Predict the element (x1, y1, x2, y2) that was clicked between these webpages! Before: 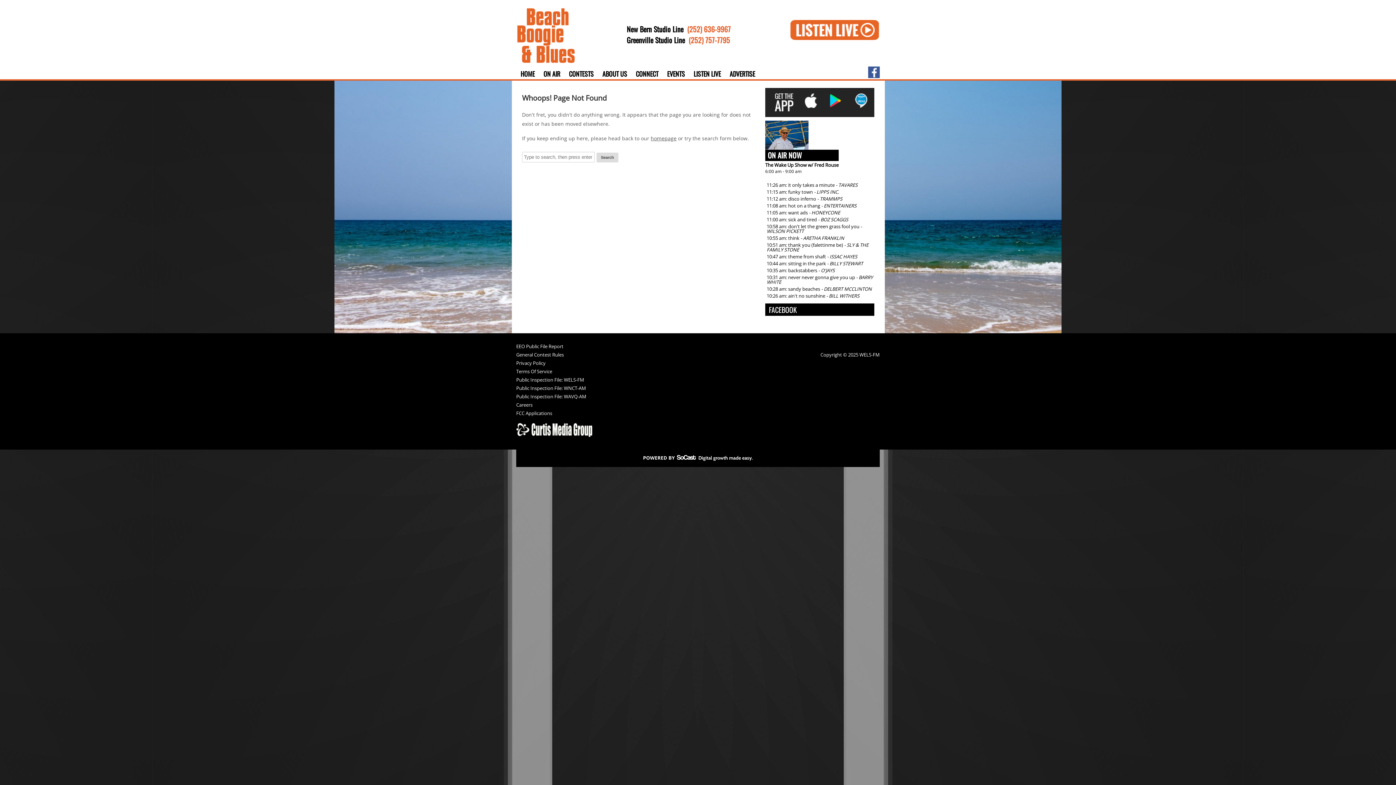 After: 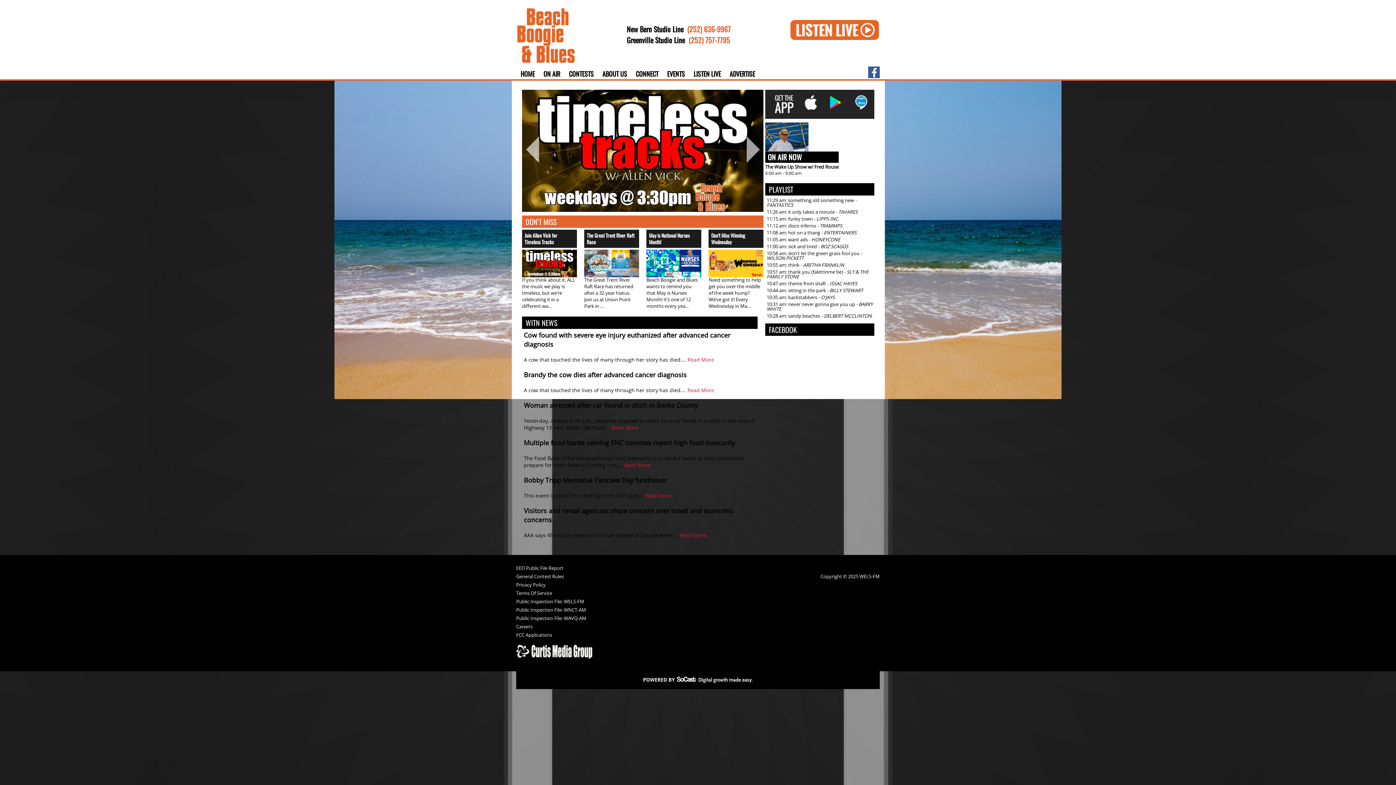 Action: bbox: (516, 68, 539, 79) label: HOME